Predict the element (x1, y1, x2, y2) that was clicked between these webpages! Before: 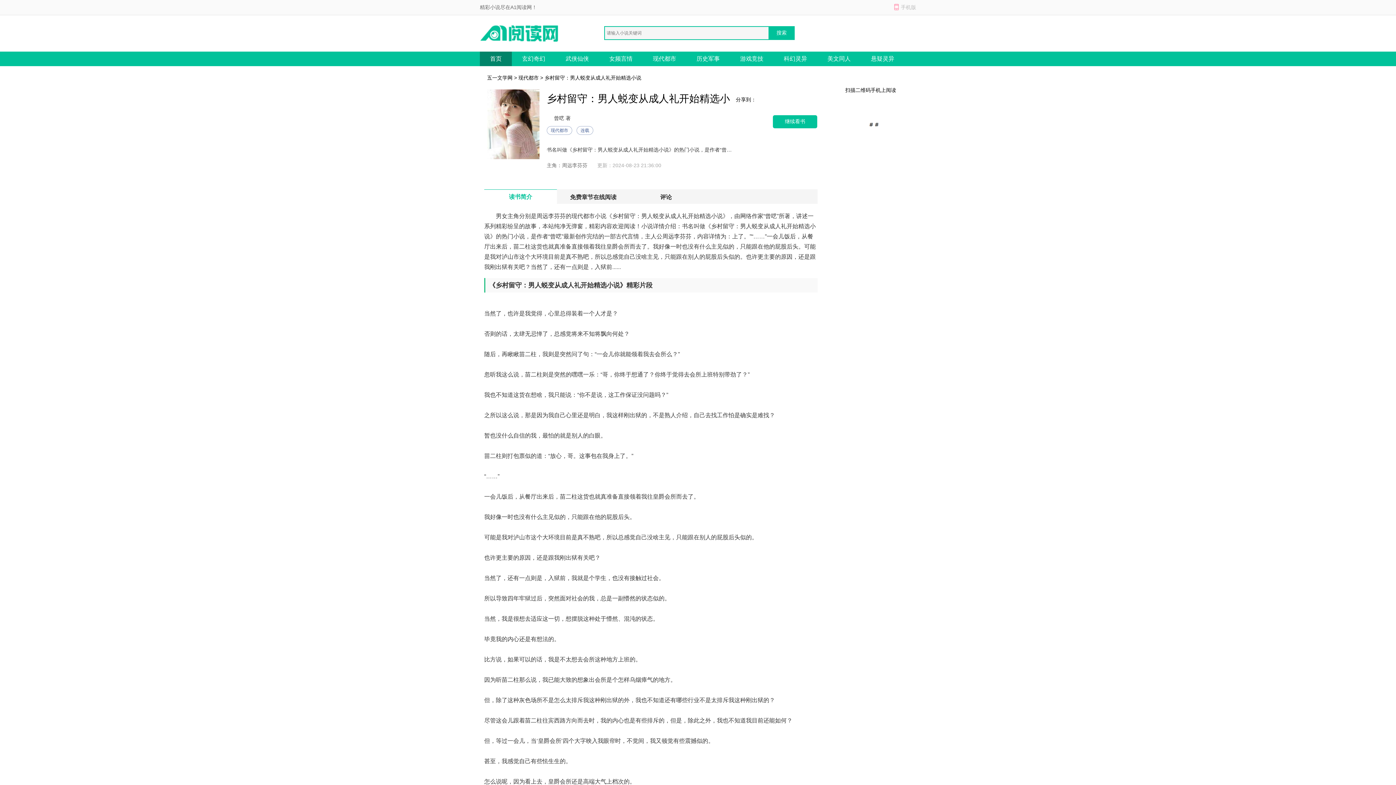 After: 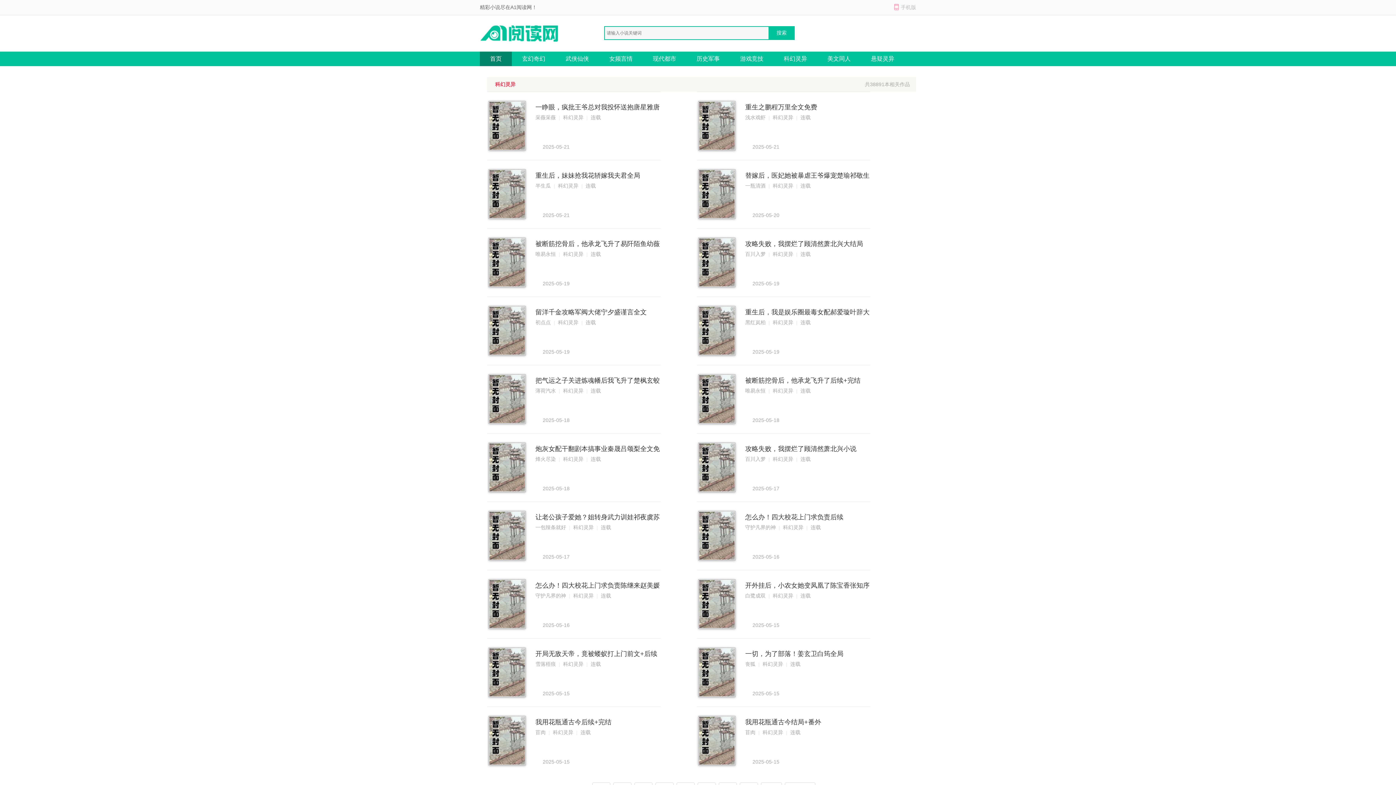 Action: label: 科幻灵异 bbox: (773, 51, 817, 66)